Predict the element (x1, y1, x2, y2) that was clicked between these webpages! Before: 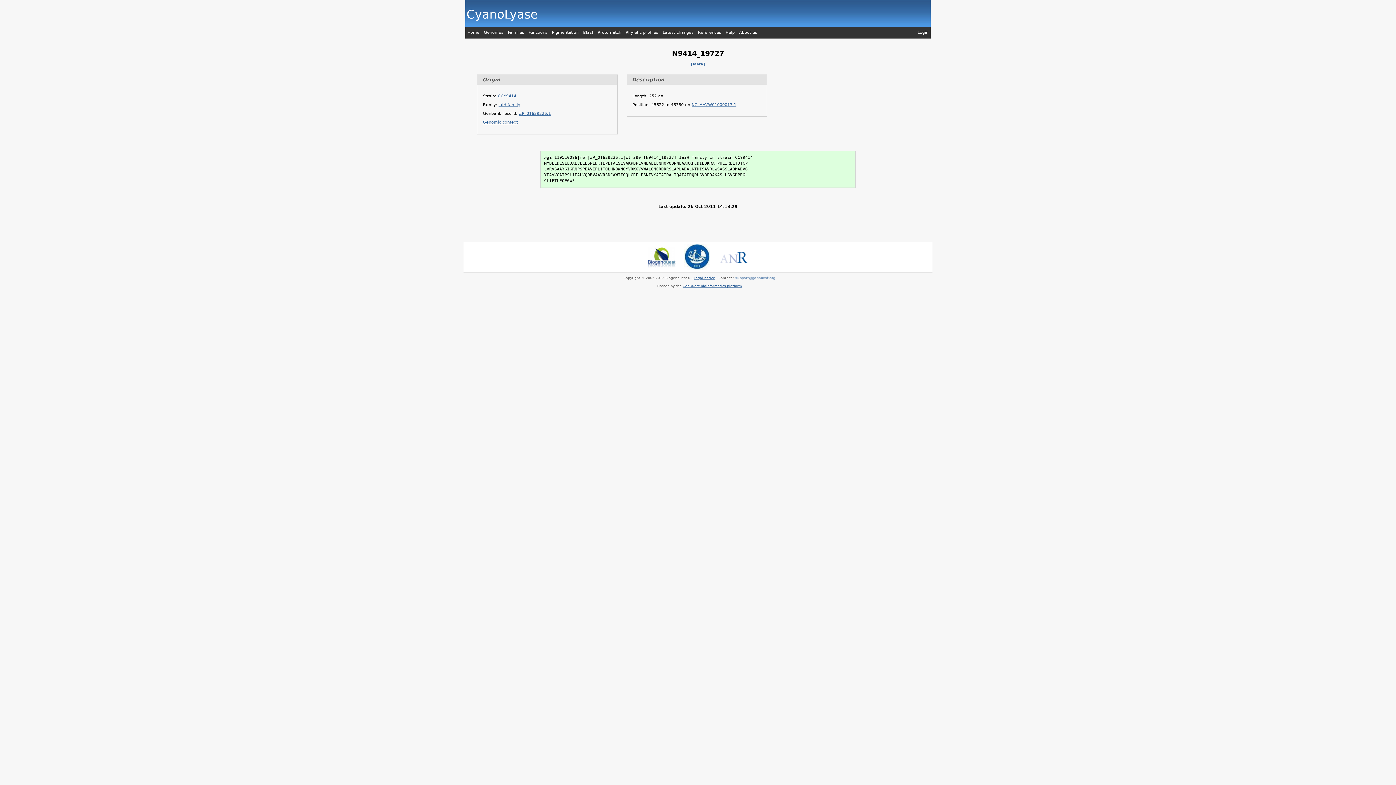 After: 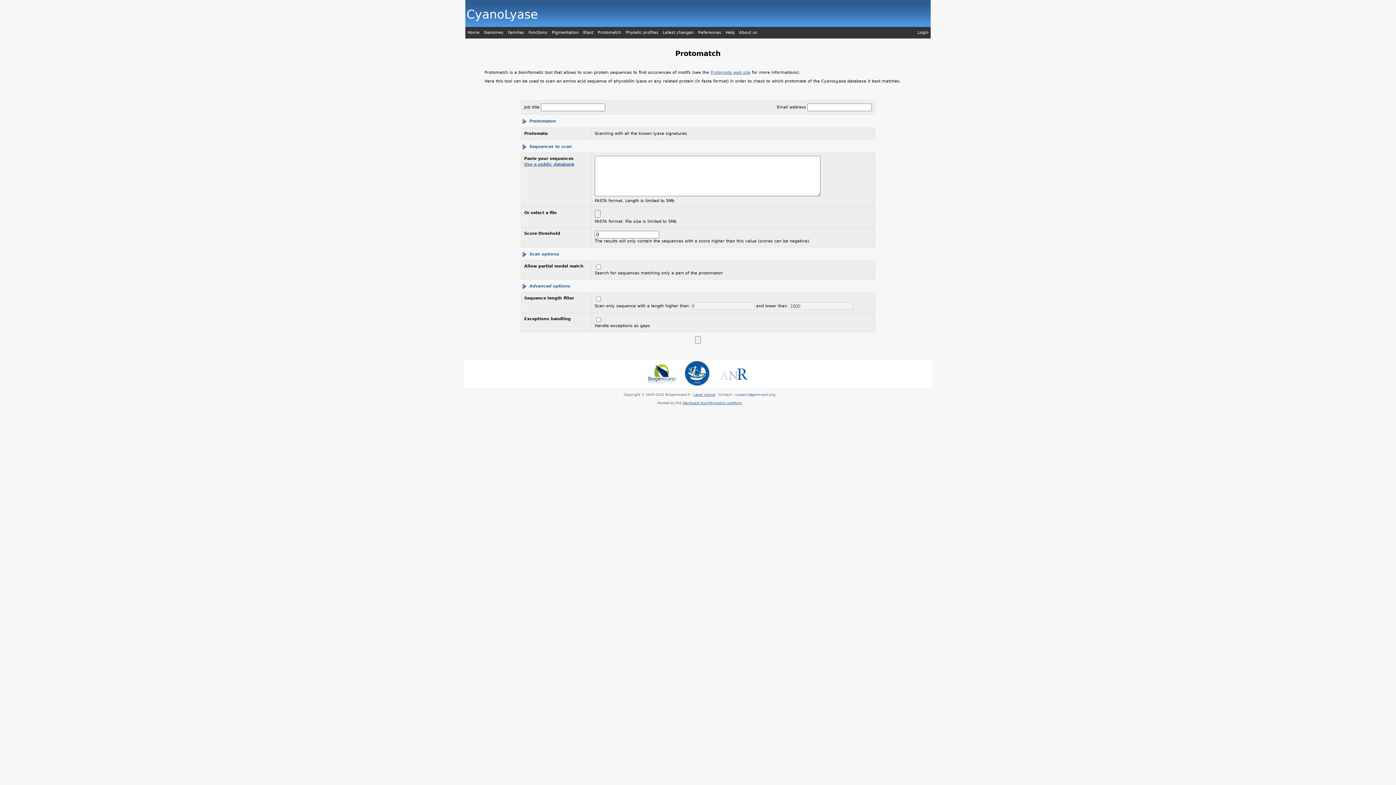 Action: bbox: (595, 26, 623, 38) label: Protomatch